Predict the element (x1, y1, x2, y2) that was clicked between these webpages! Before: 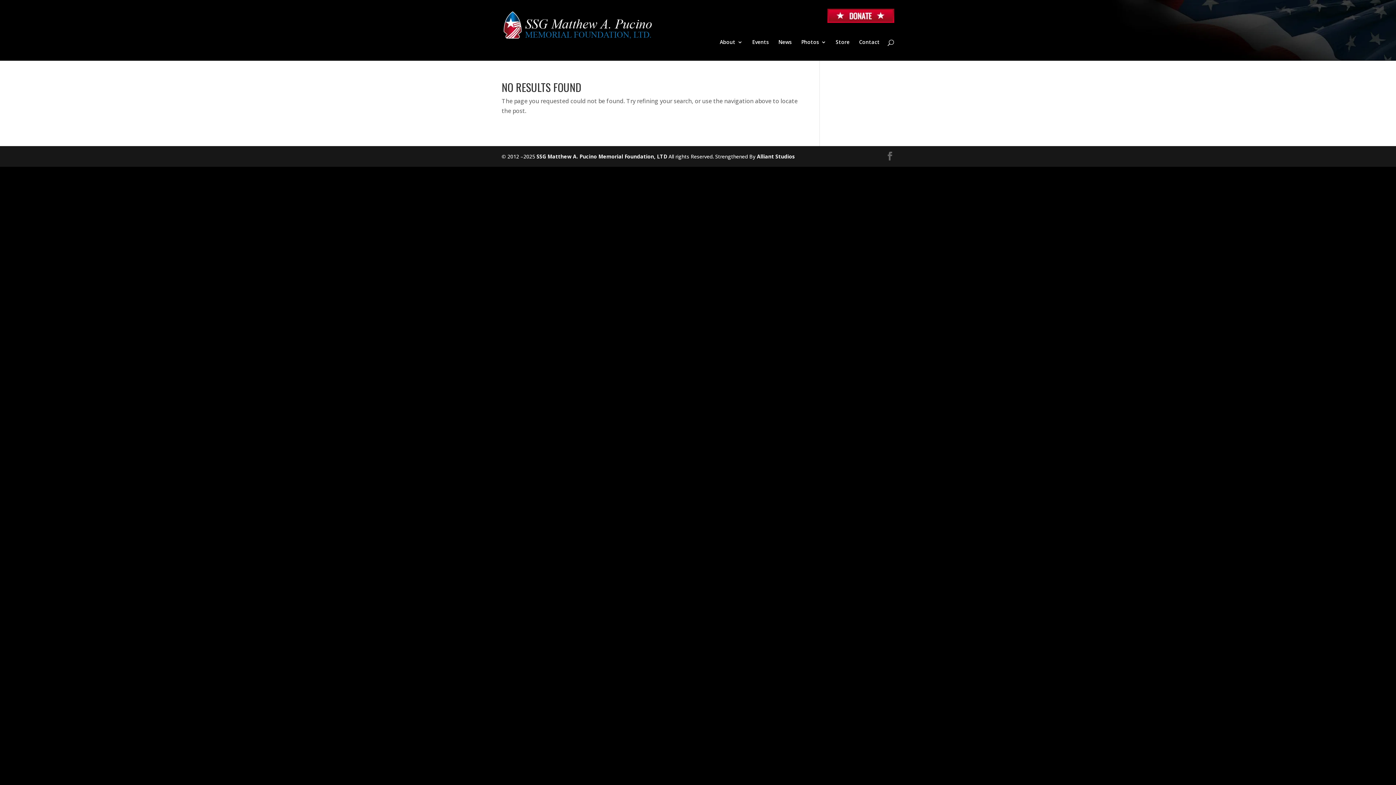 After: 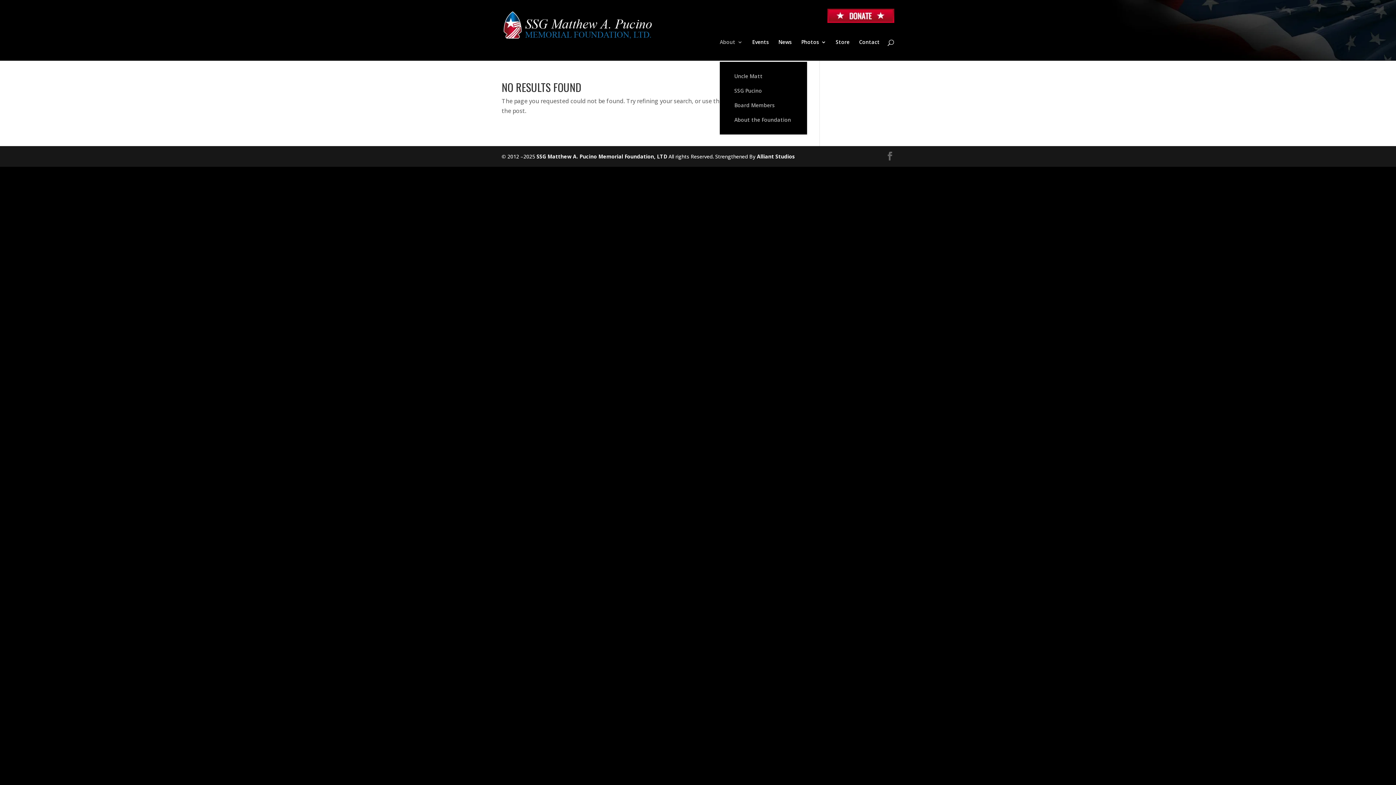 Action: label: About bbox: (720, 39, 742, 60)